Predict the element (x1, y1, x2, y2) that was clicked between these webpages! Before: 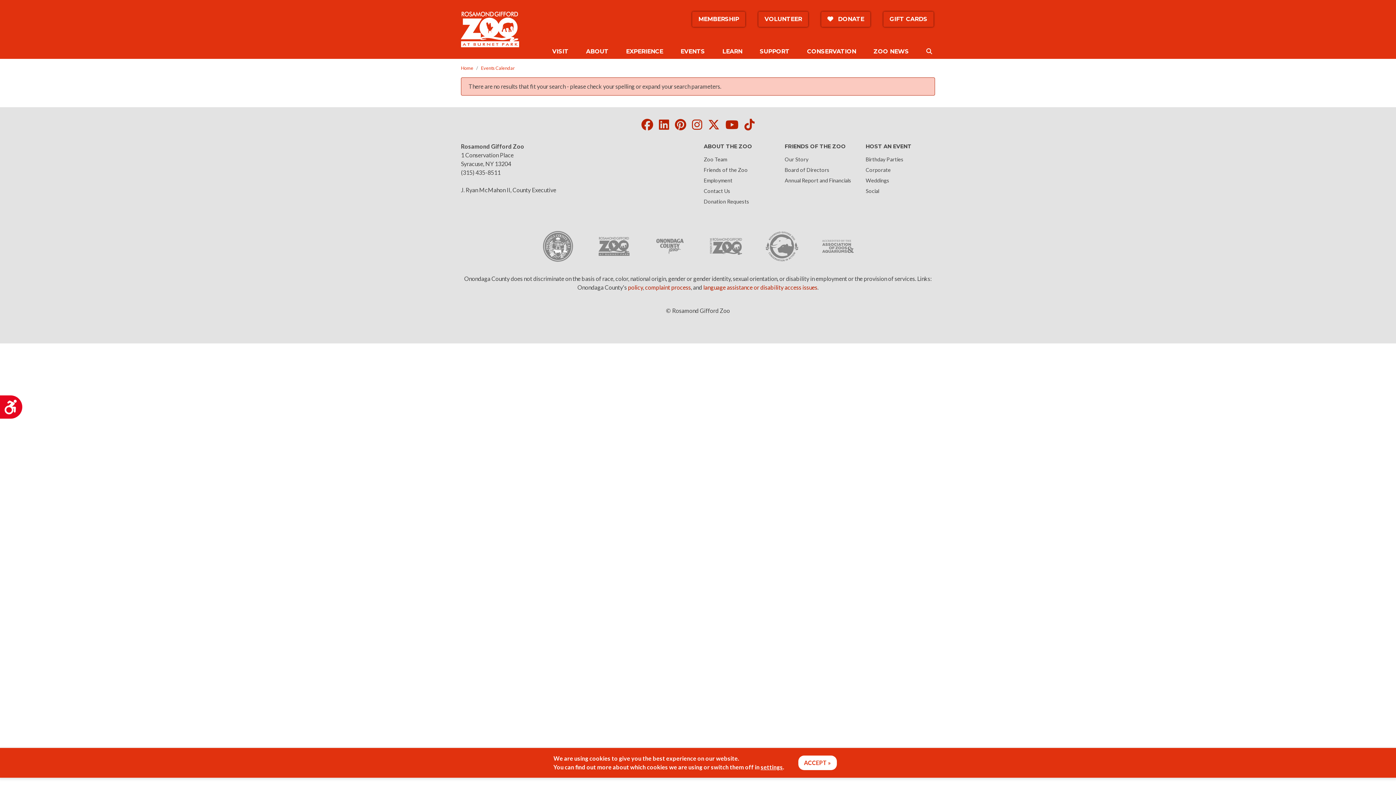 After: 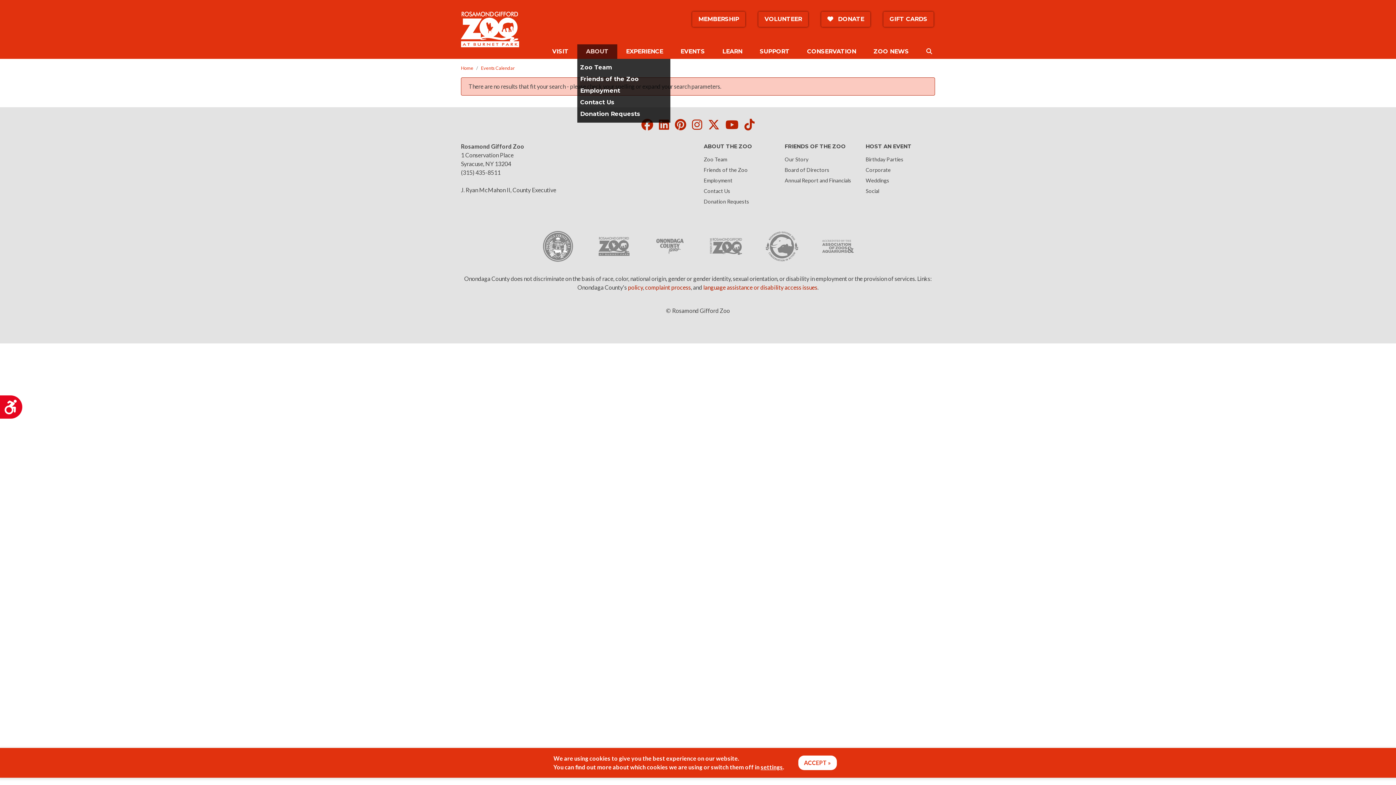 Action: label: ABOUT bbox: (577, 44, 617, 58)